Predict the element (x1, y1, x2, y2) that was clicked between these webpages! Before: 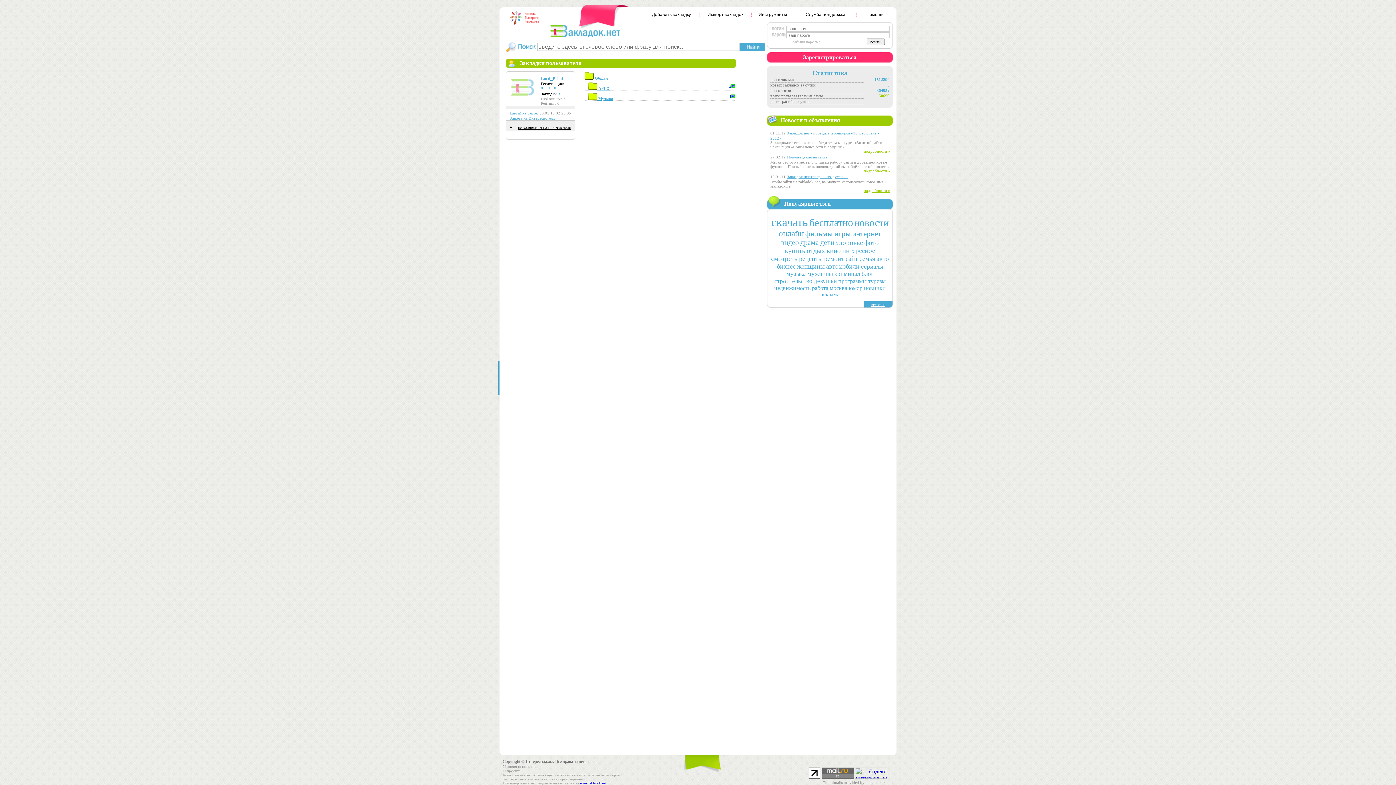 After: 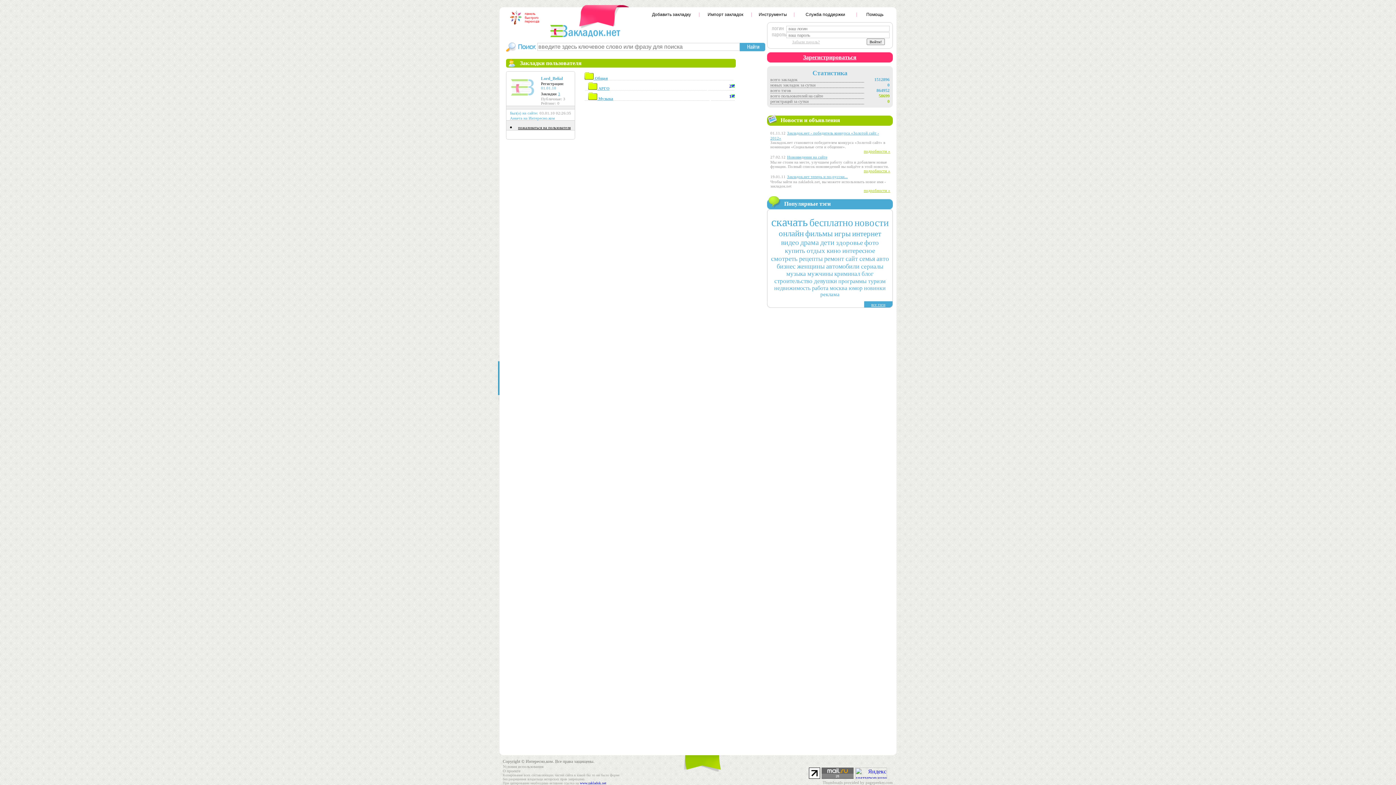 Action: bbox: (809, 774, 820, 780)